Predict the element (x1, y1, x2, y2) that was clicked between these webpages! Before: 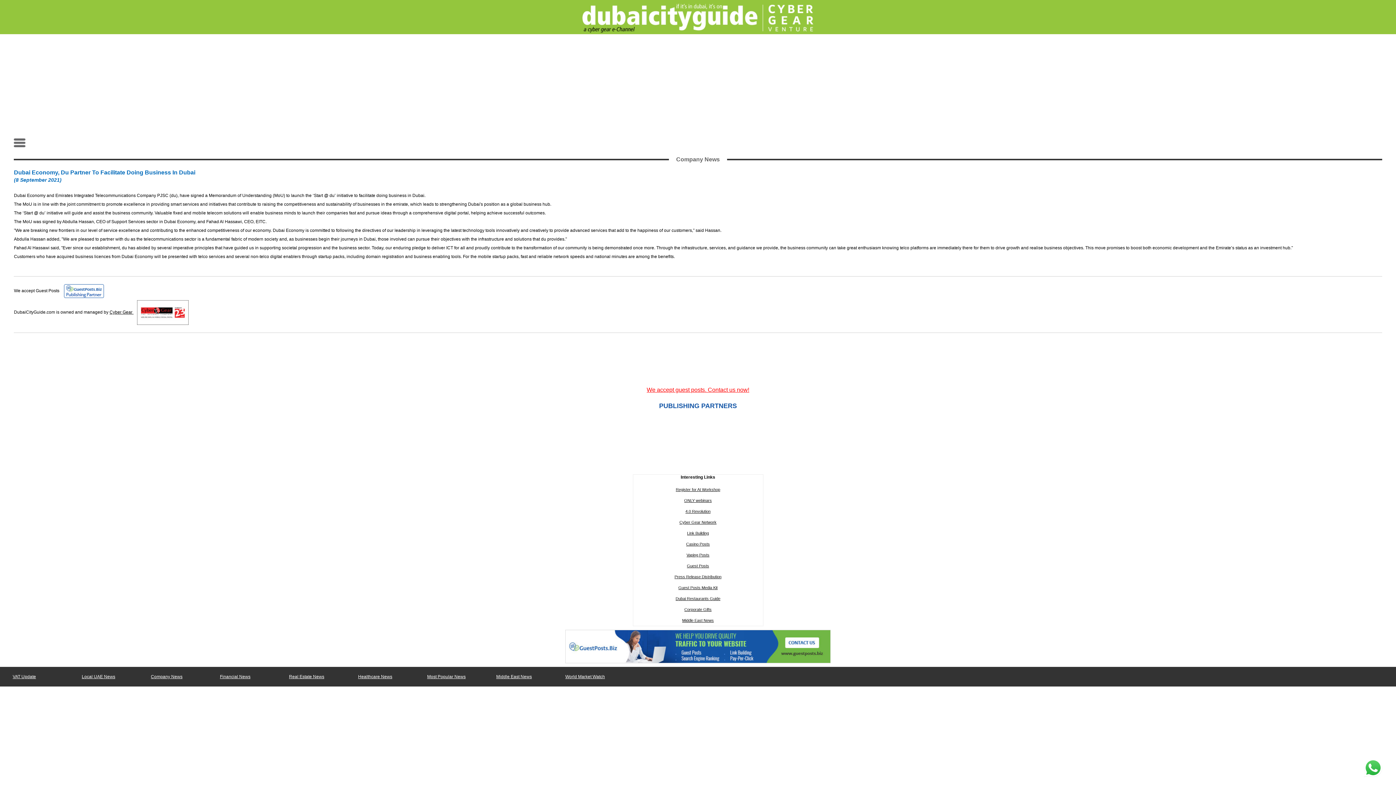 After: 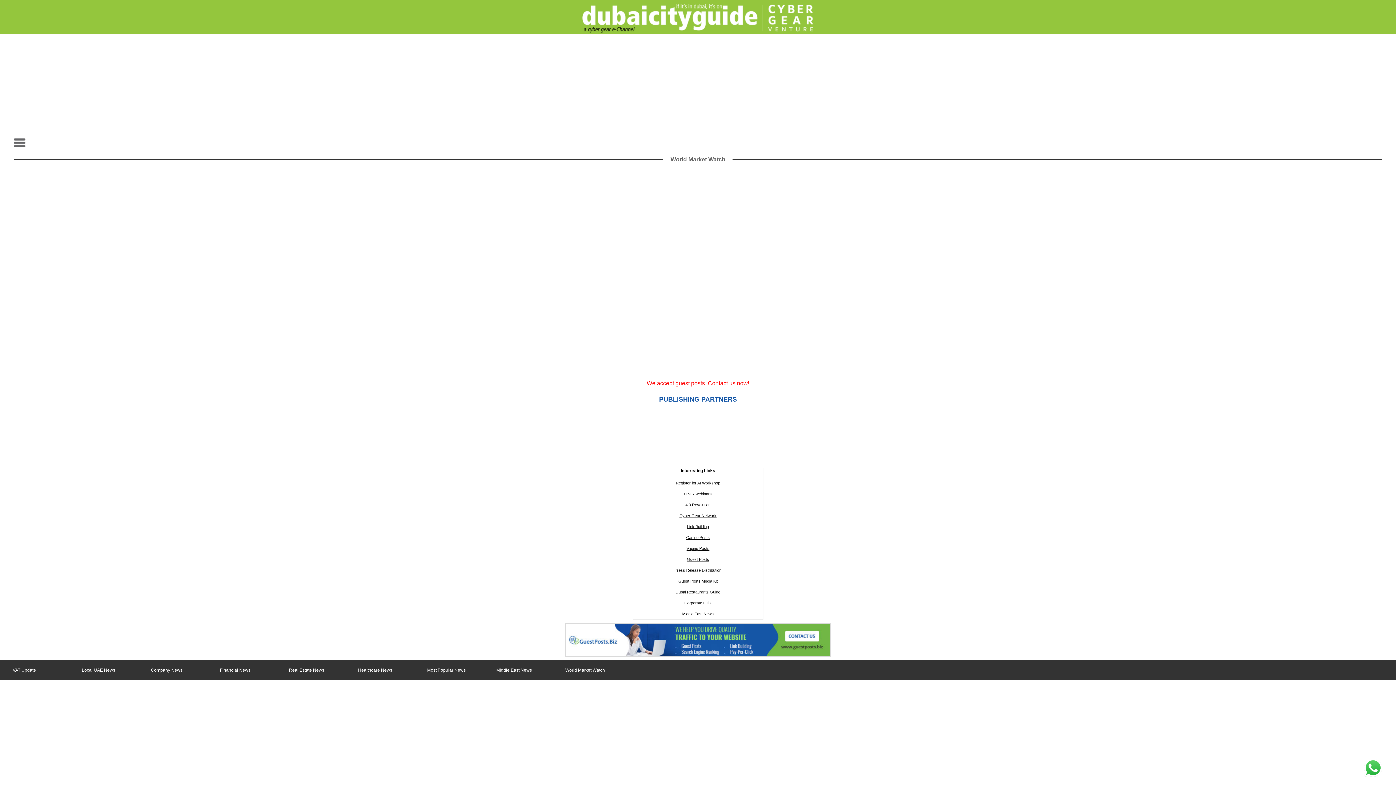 Action: bbox: (561, 672, 630, 681) label: World Market Watch